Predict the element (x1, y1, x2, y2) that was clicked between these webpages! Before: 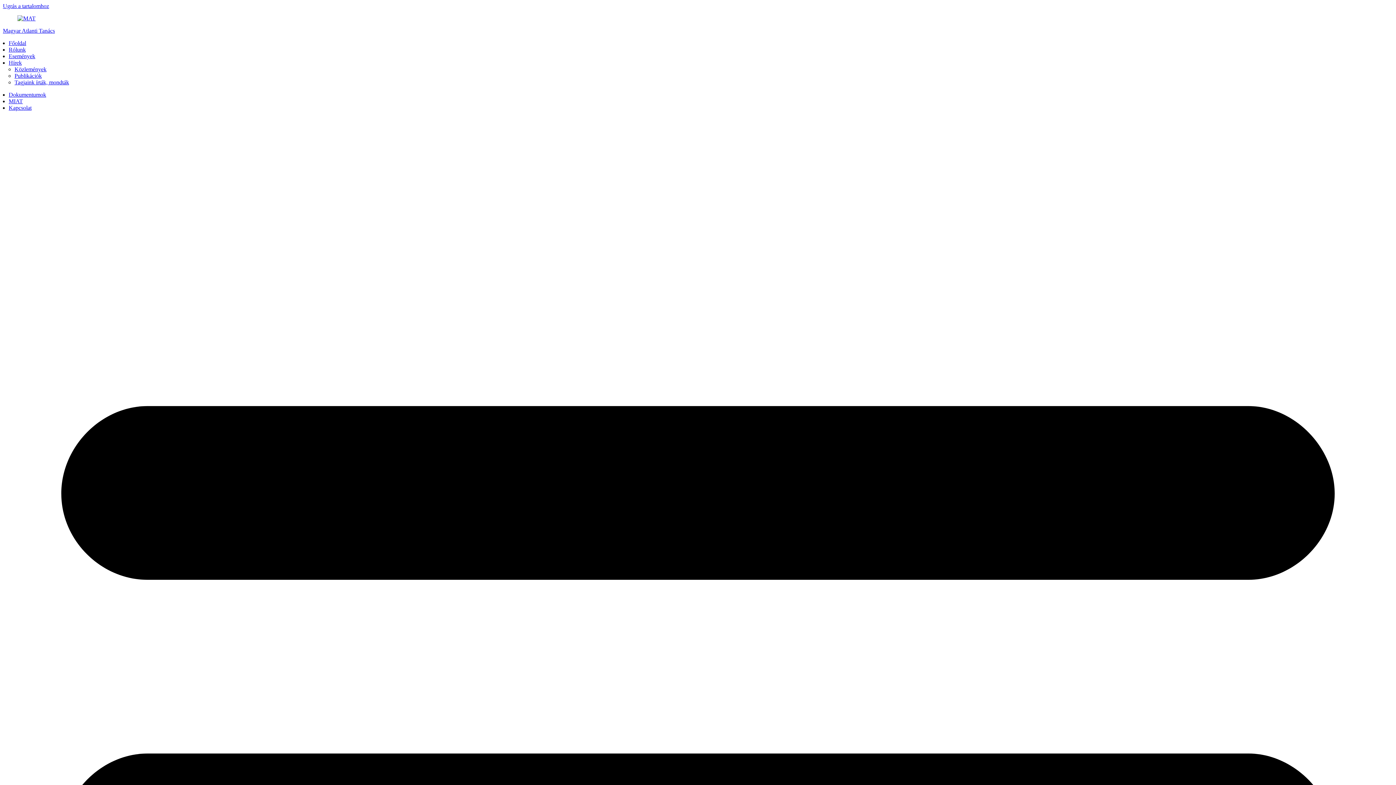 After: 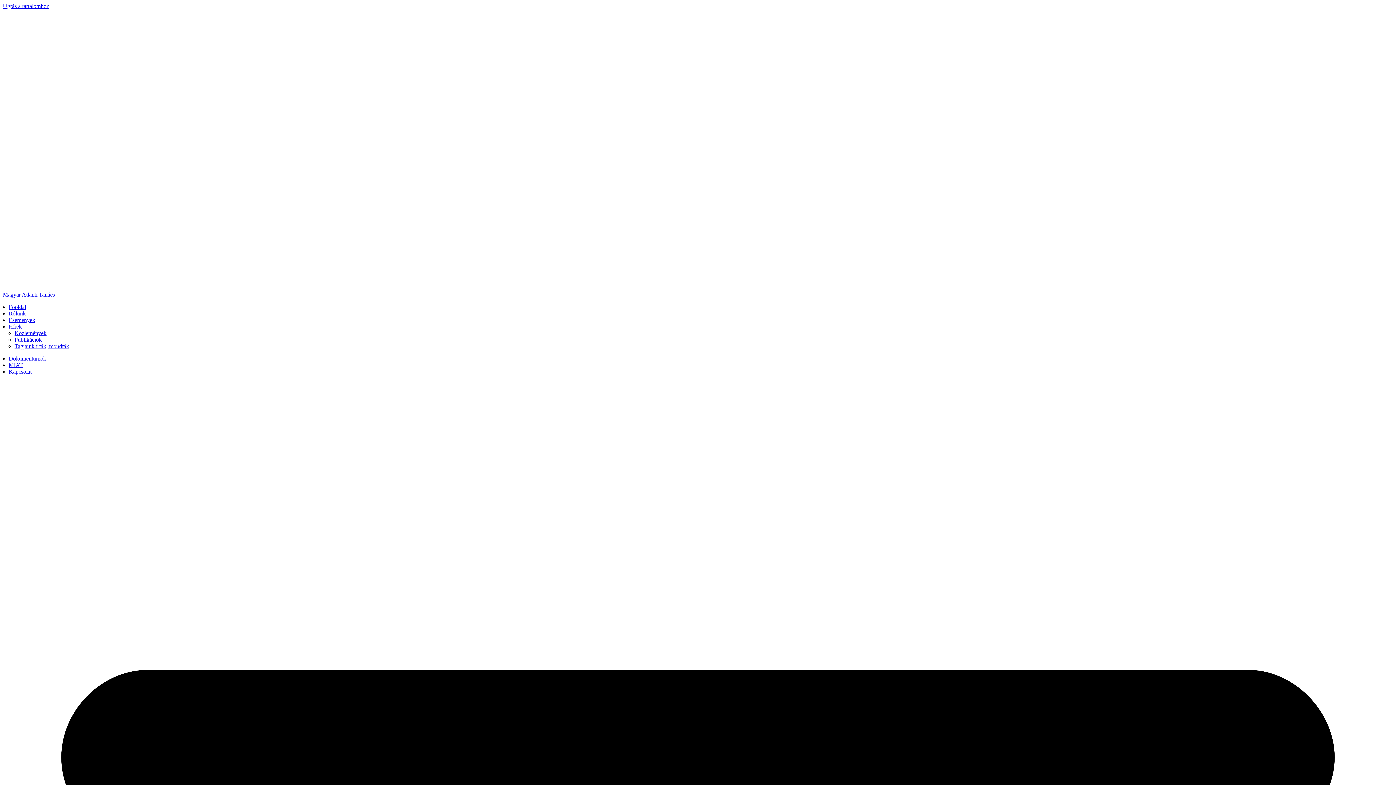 Action: bbox: (14, 72, 41, 78) label: Publikációk